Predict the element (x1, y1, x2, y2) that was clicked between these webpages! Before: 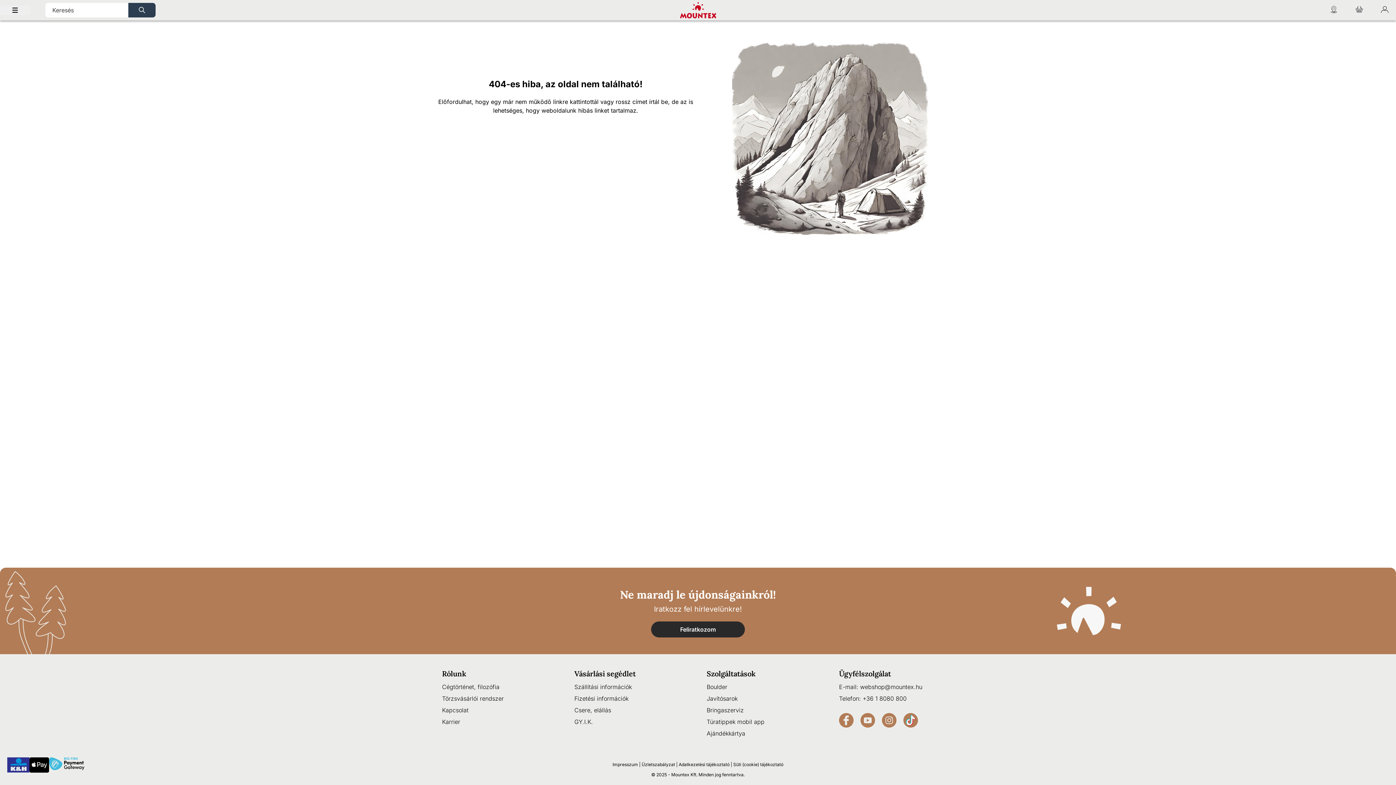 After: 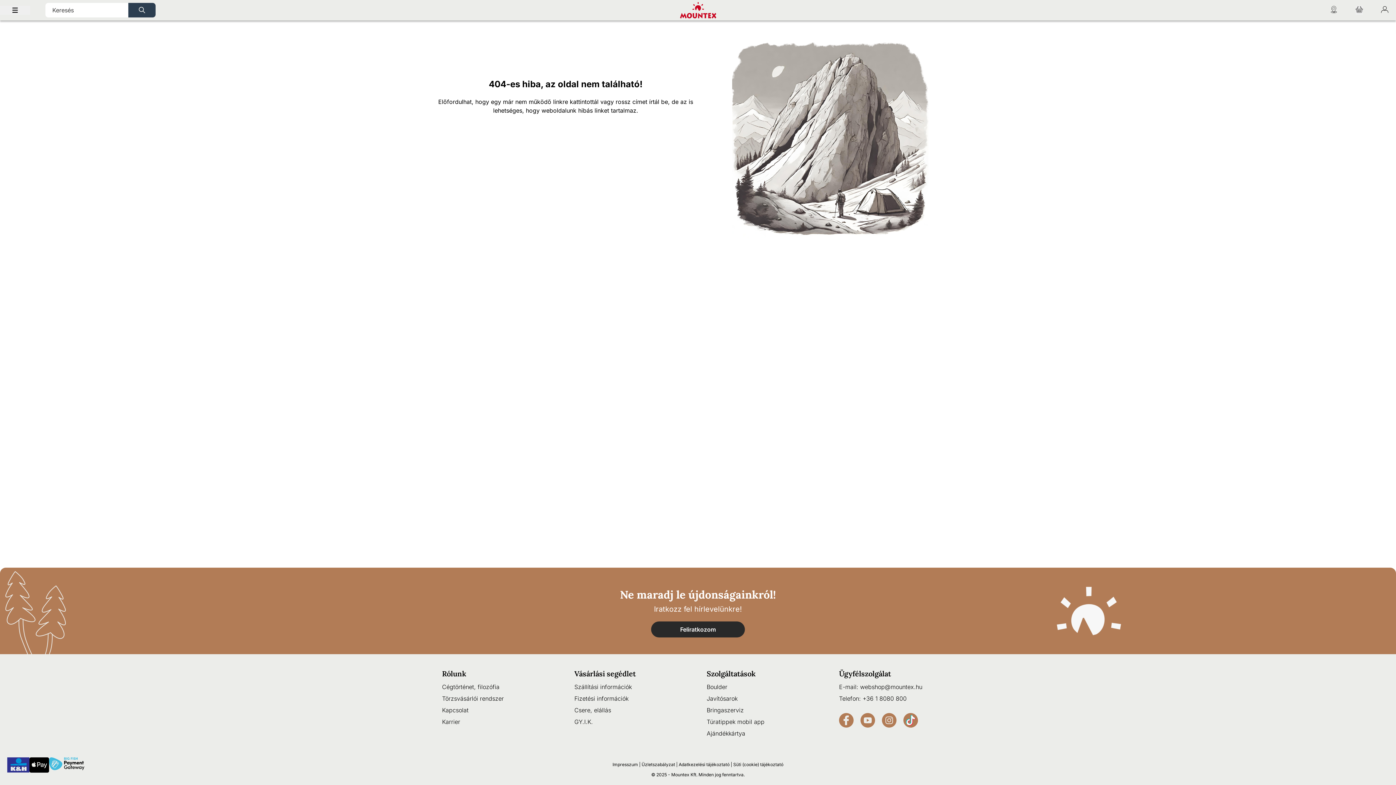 Action: bbox: (839, 713, 859, 728)